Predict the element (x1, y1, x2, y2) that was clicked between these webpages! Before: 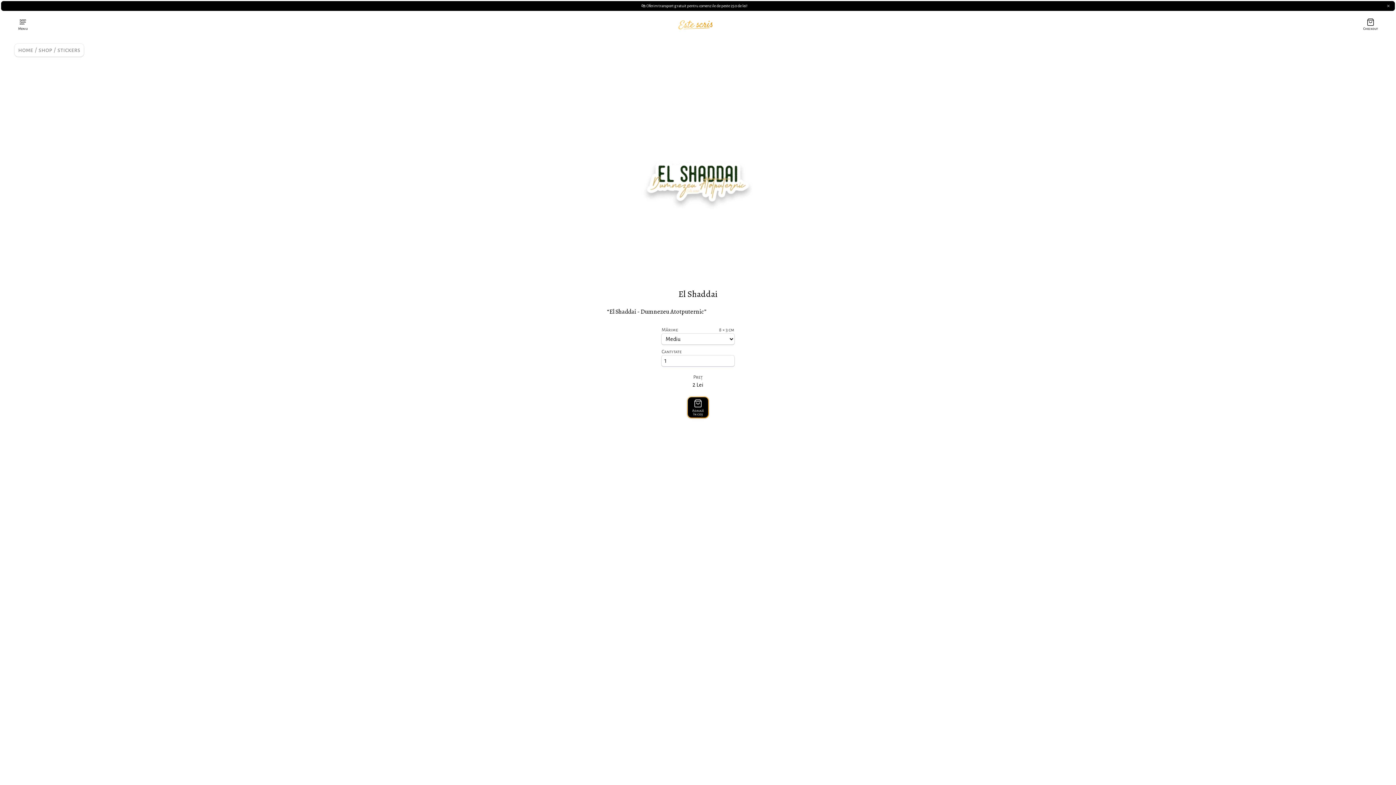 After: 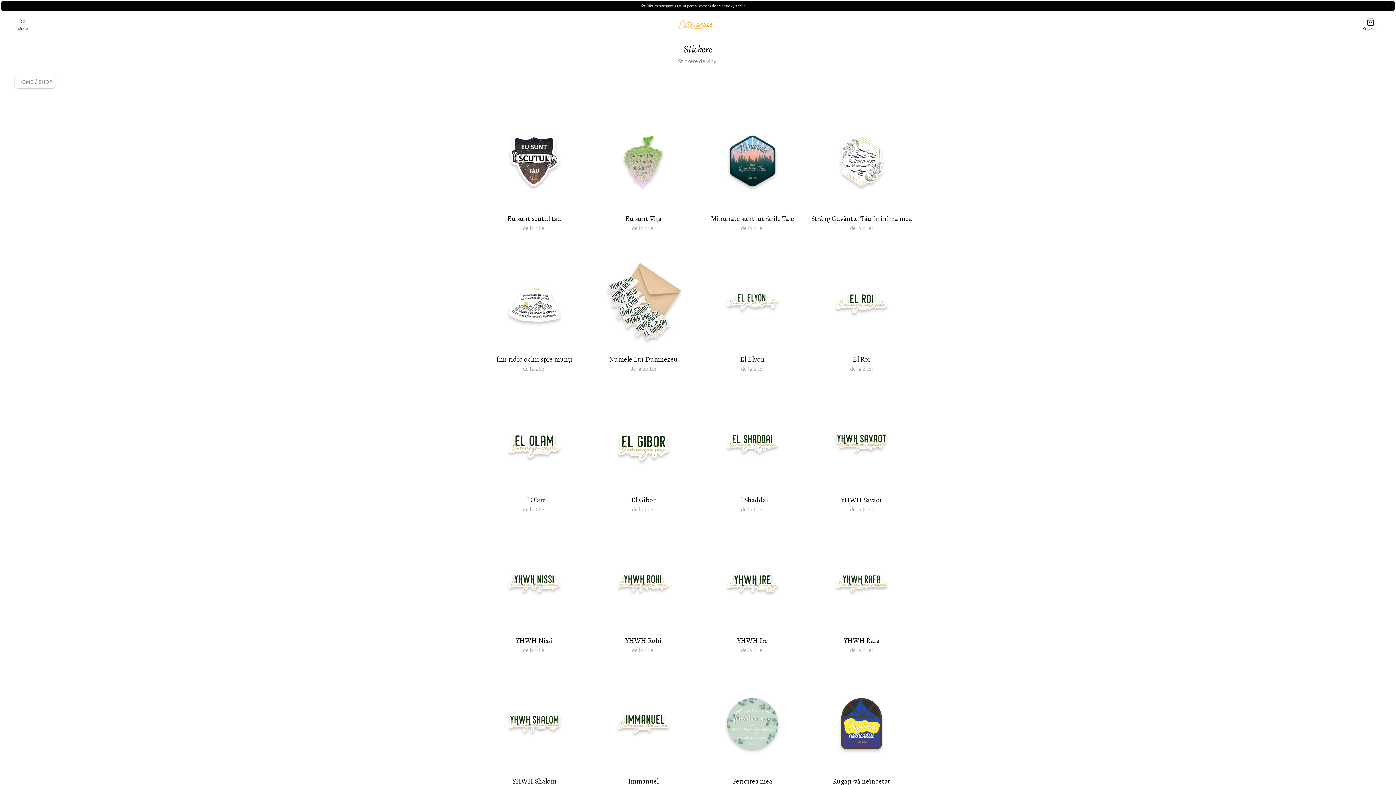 Action: label: stickers bbox: (55, 43, 82, 56)